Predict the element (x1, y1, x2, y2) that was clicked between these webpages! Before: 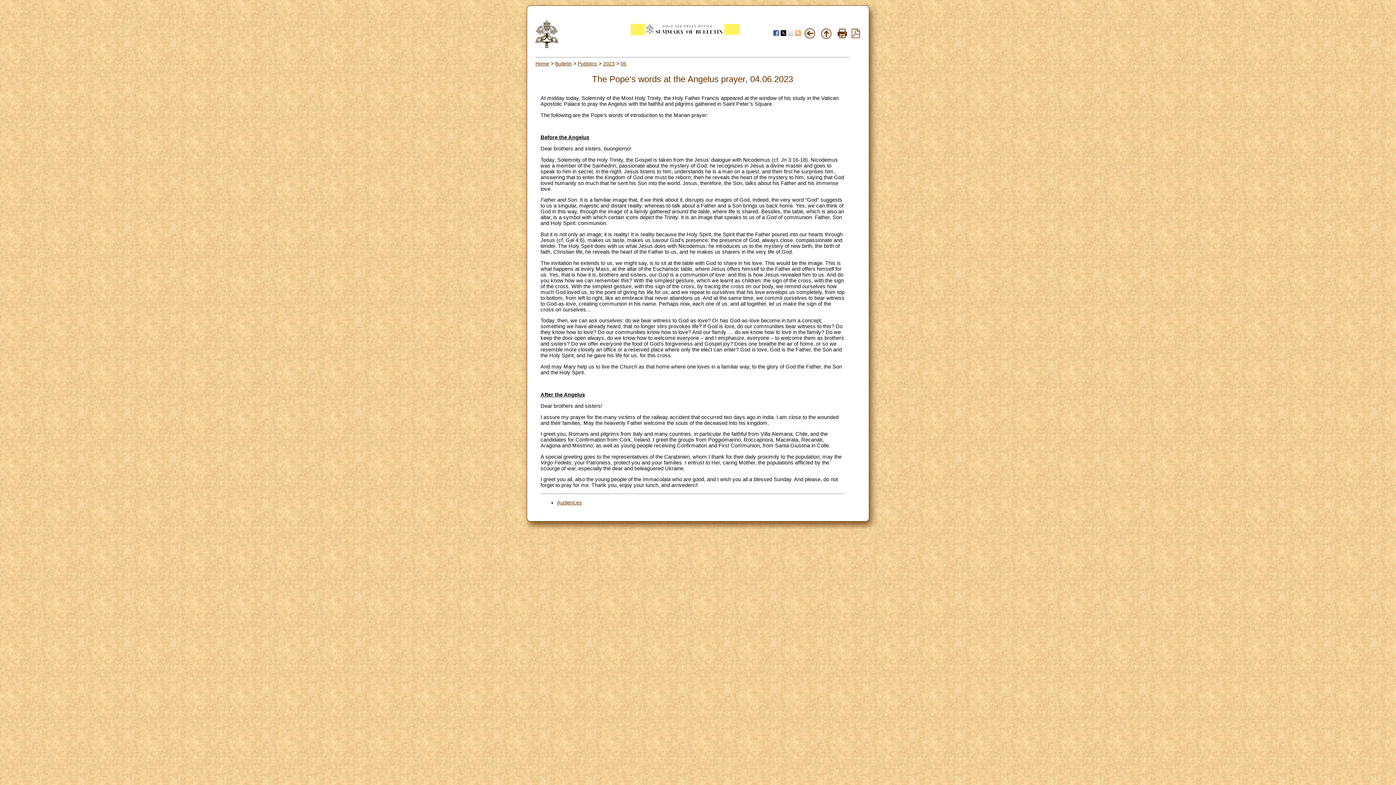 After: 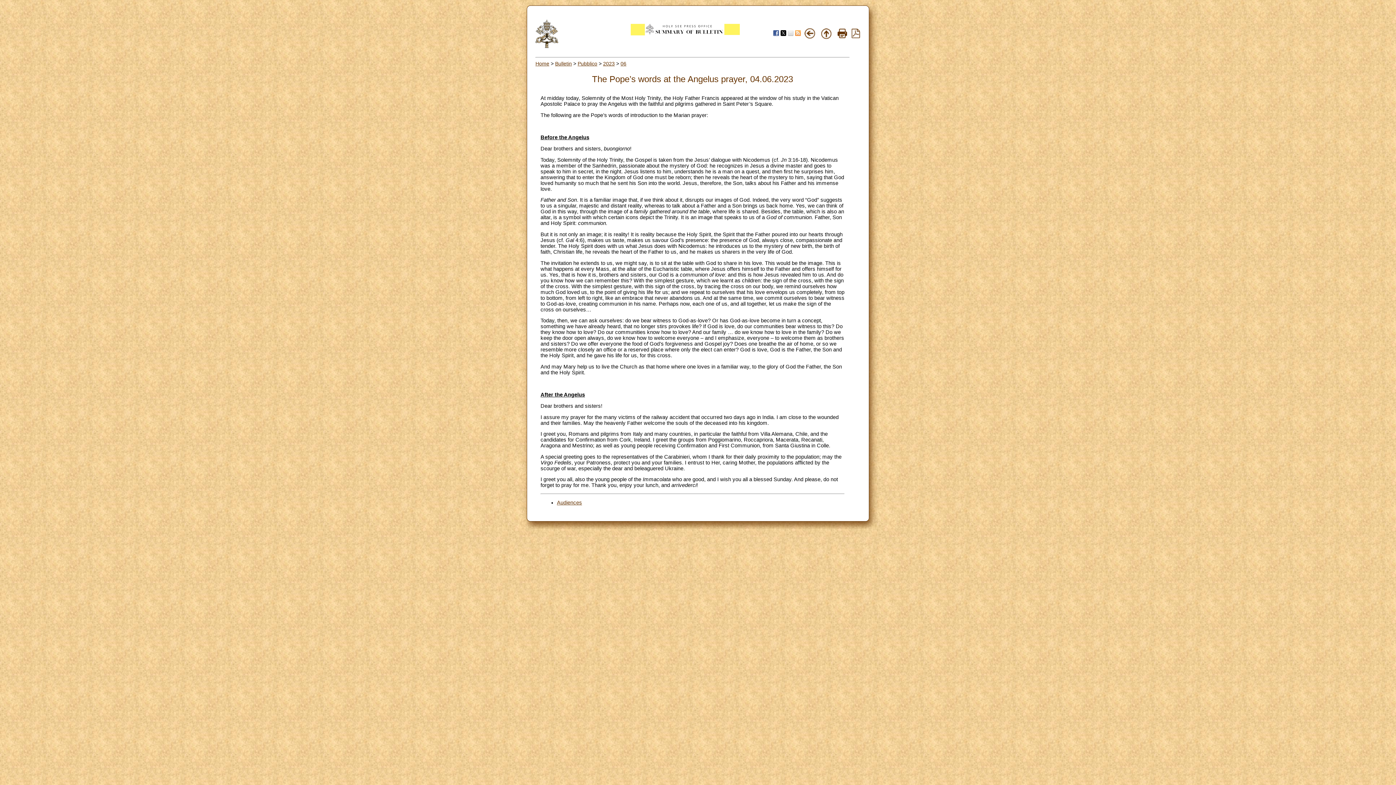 Action: bbox: (851, 33, 860, 39)